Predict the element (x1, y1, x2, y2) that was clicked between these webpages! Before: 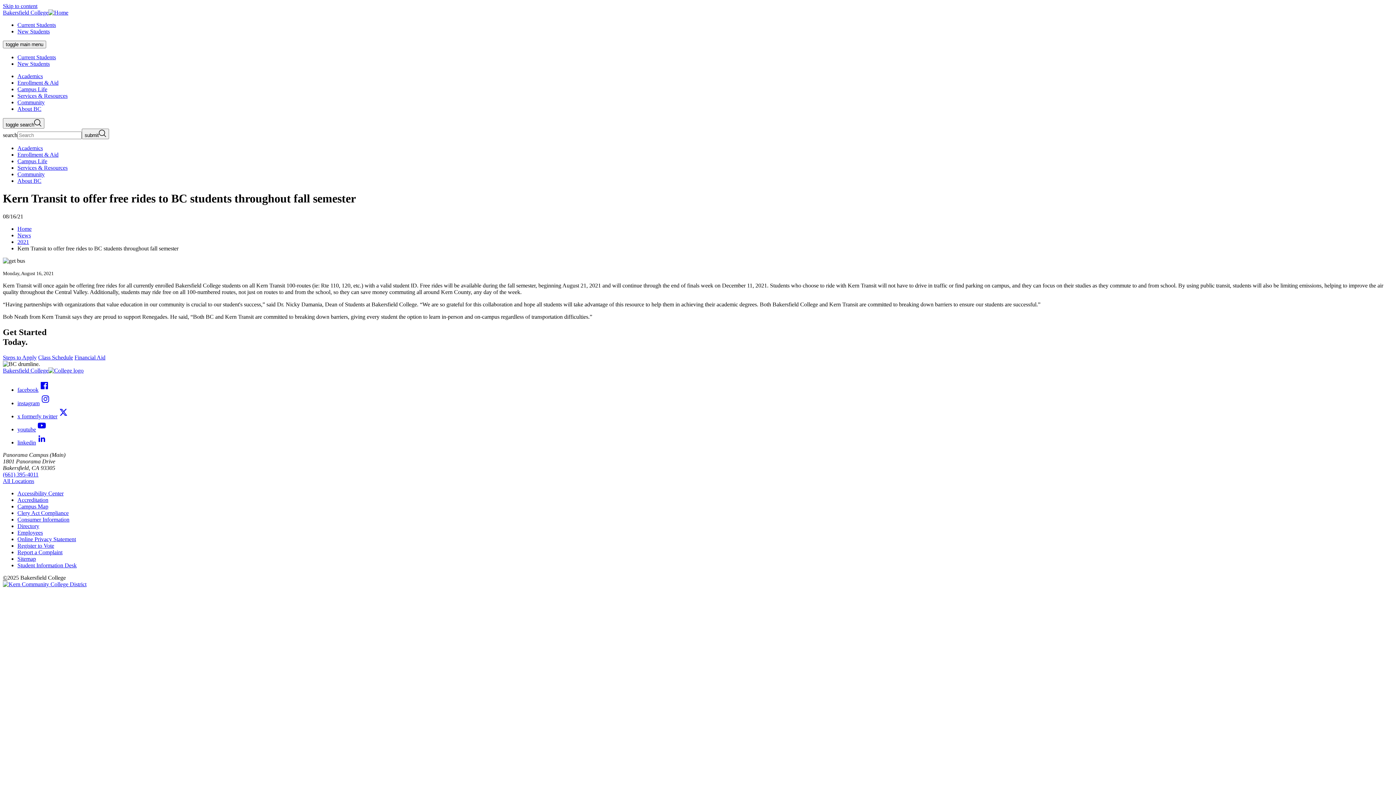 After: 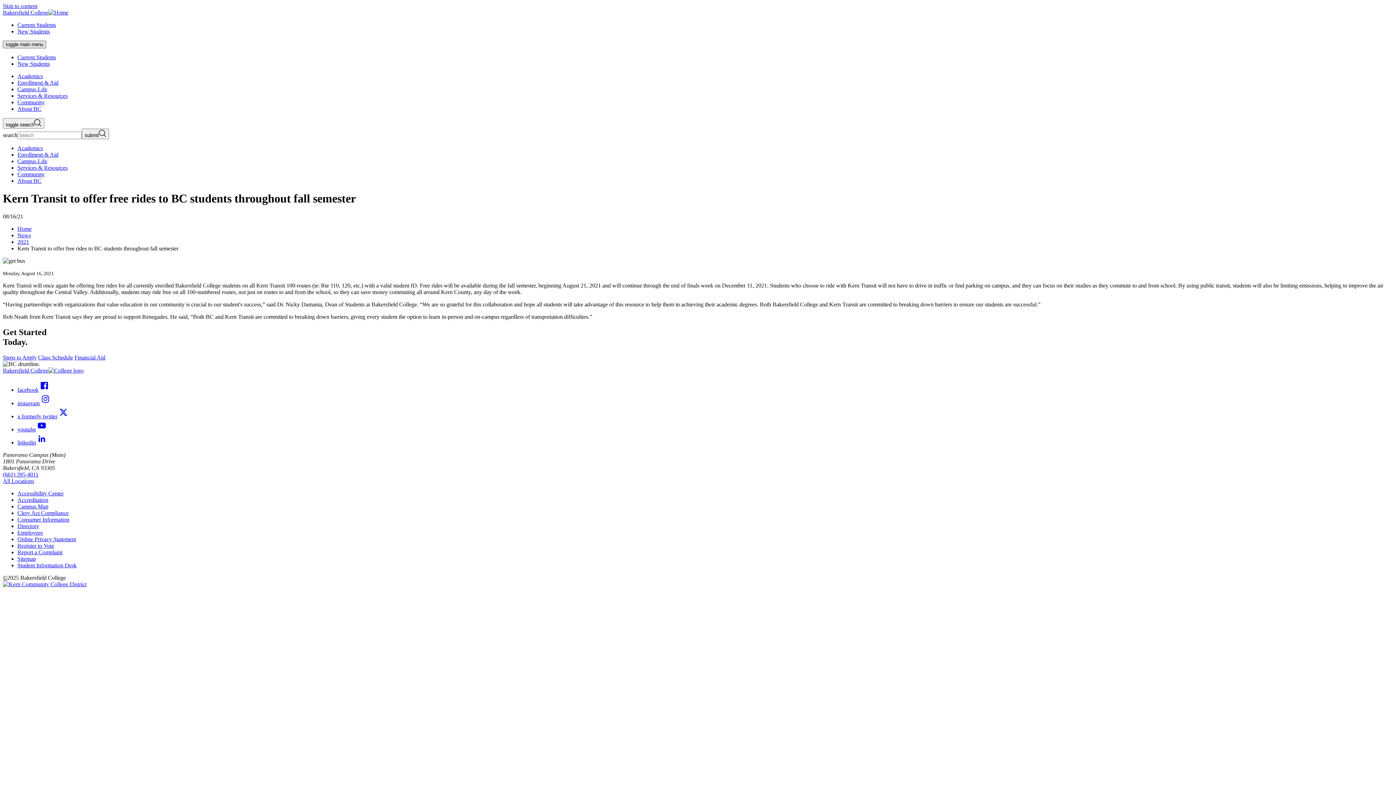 Action: label: toggle main menu bbox: (2, 40, 46, 48)